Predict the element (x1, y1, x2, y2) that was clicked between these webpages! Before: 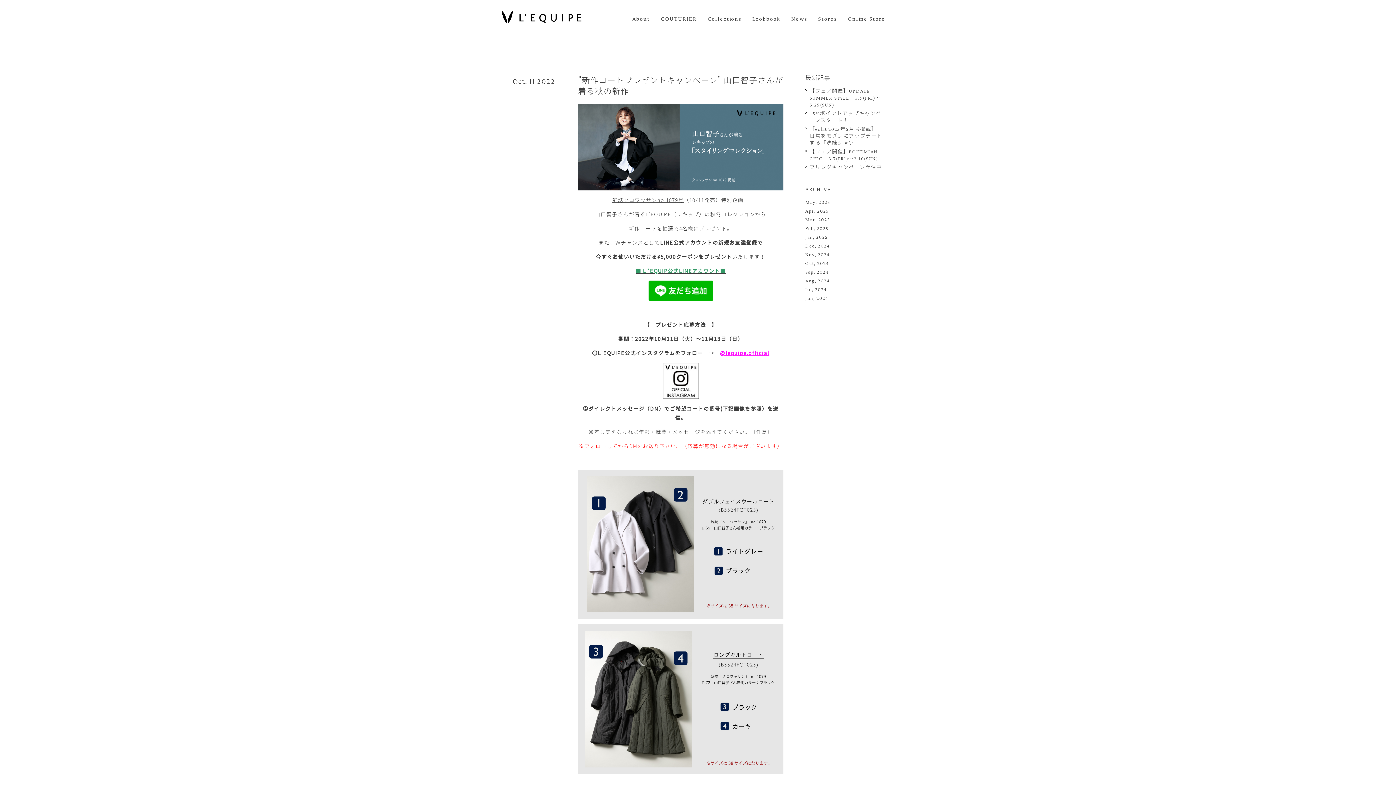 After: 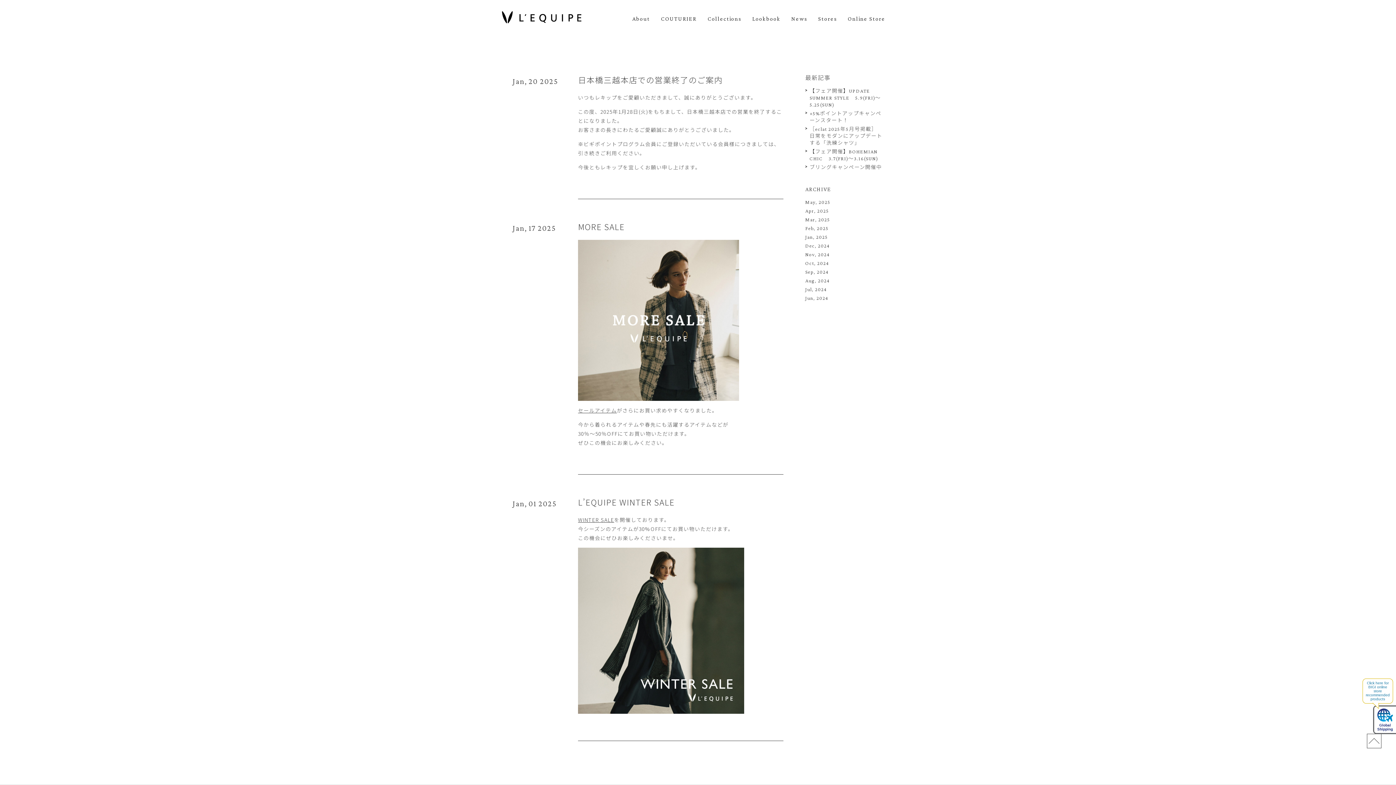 Action: bbox: (805, 234, 828, 240) label: Jan, 2025